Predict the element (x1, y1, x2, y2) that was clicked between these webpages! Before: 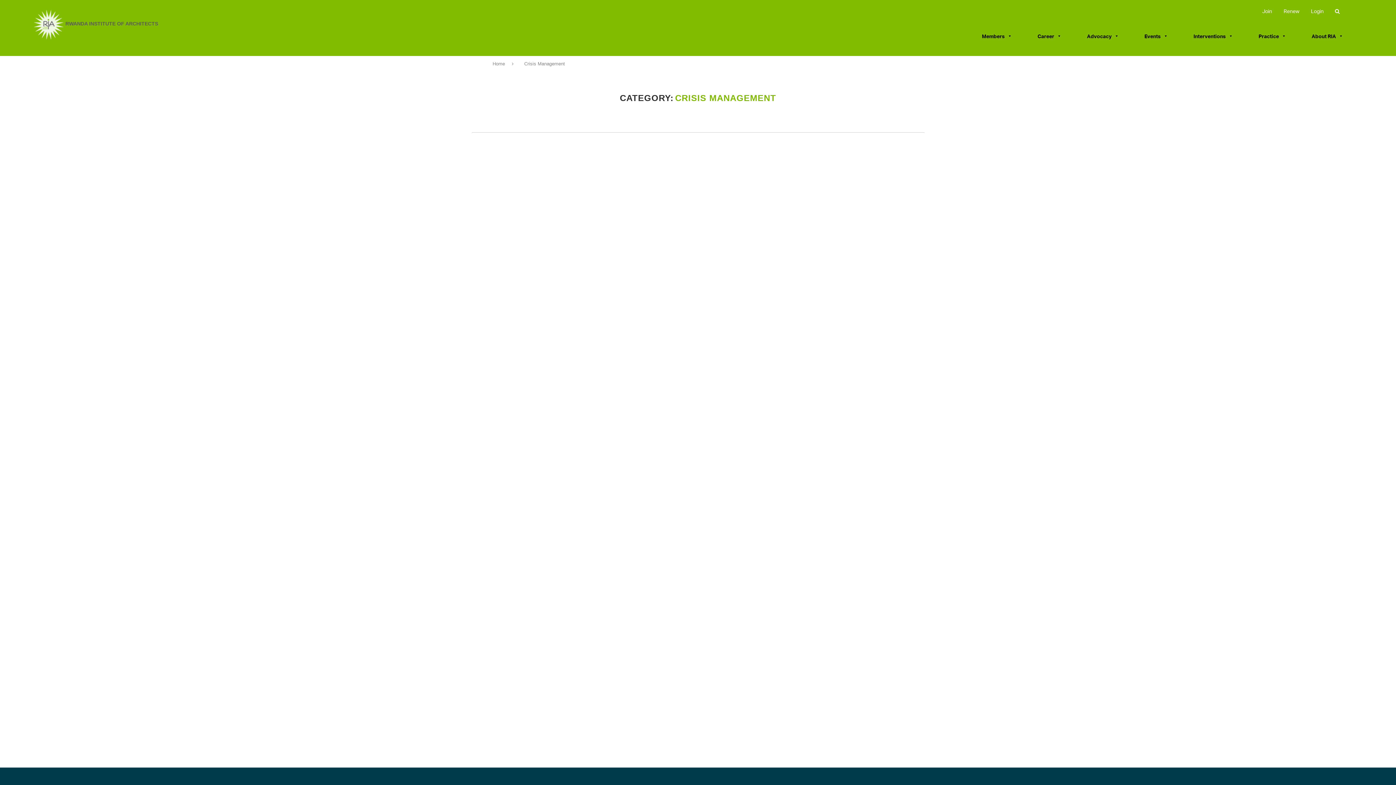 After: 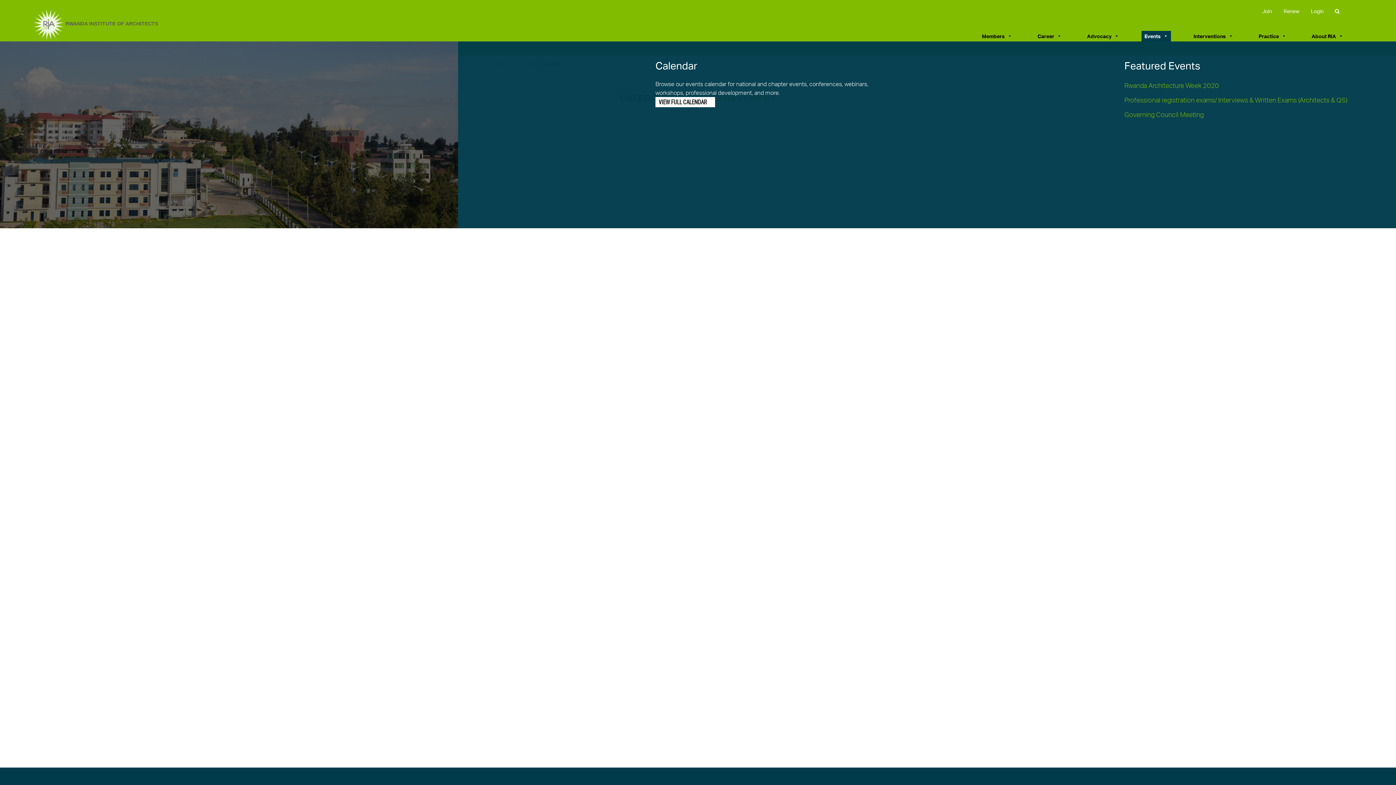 Action: label: Events bbox: (1141, 30, 1171, 41)